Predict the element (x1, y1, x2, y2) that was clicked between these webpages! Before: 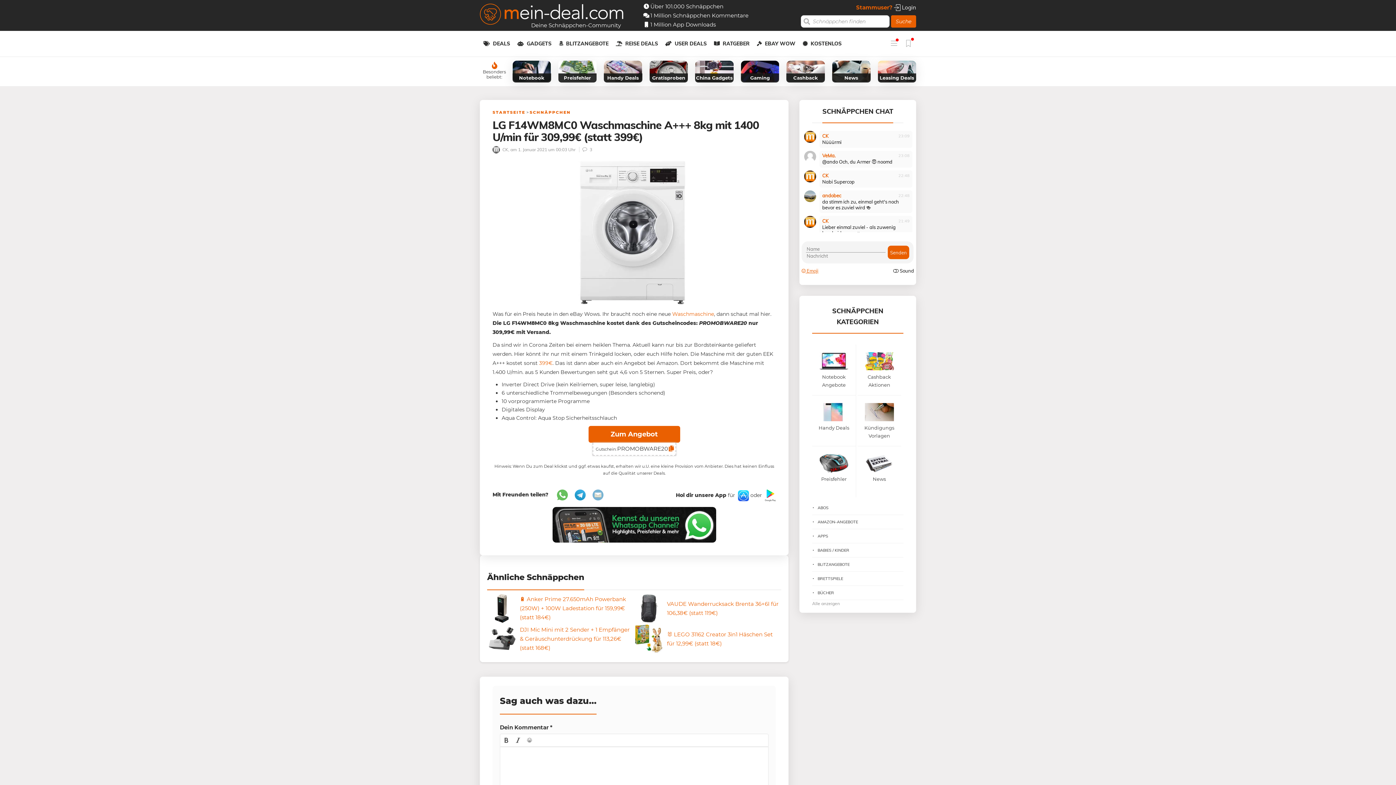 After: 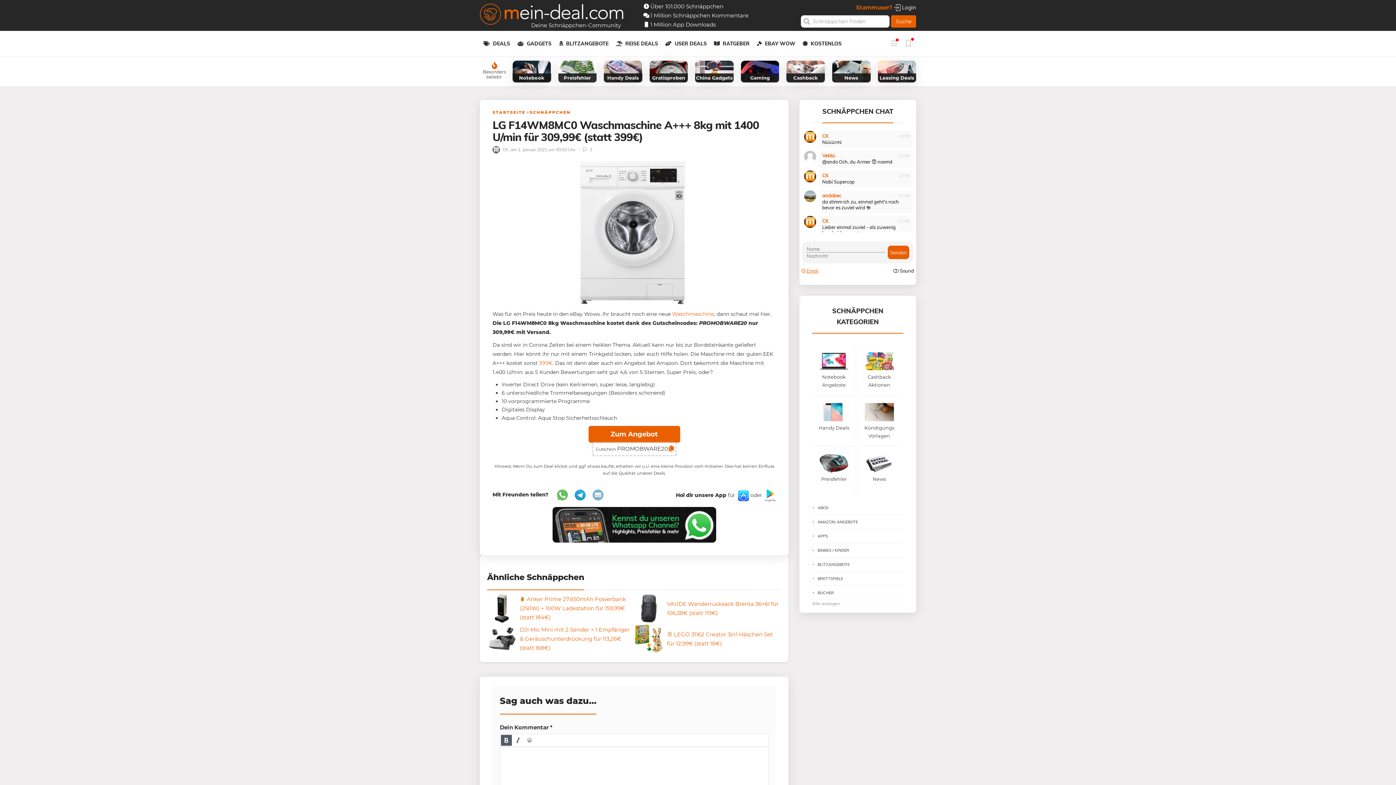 Action: bbox: (501, 735, 512, 746) label: Bold